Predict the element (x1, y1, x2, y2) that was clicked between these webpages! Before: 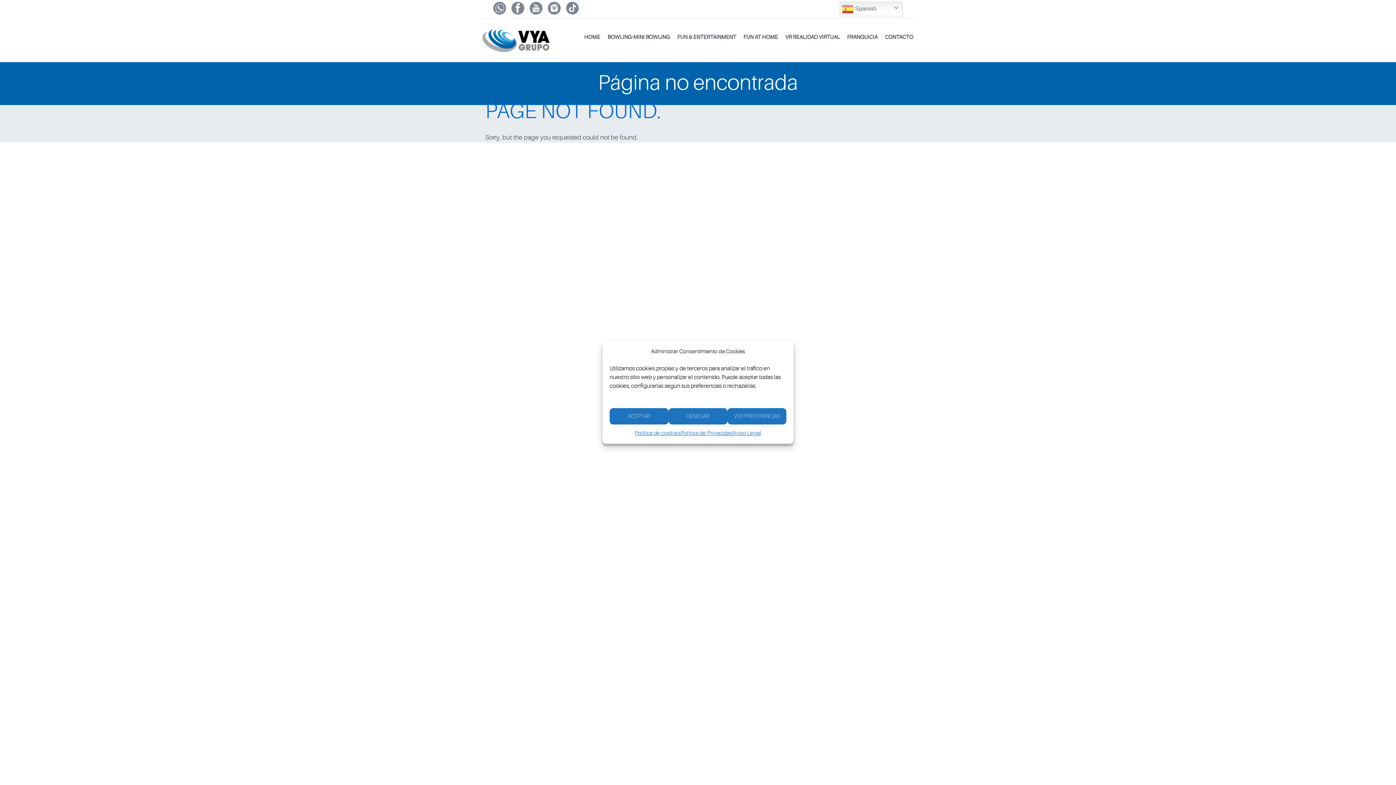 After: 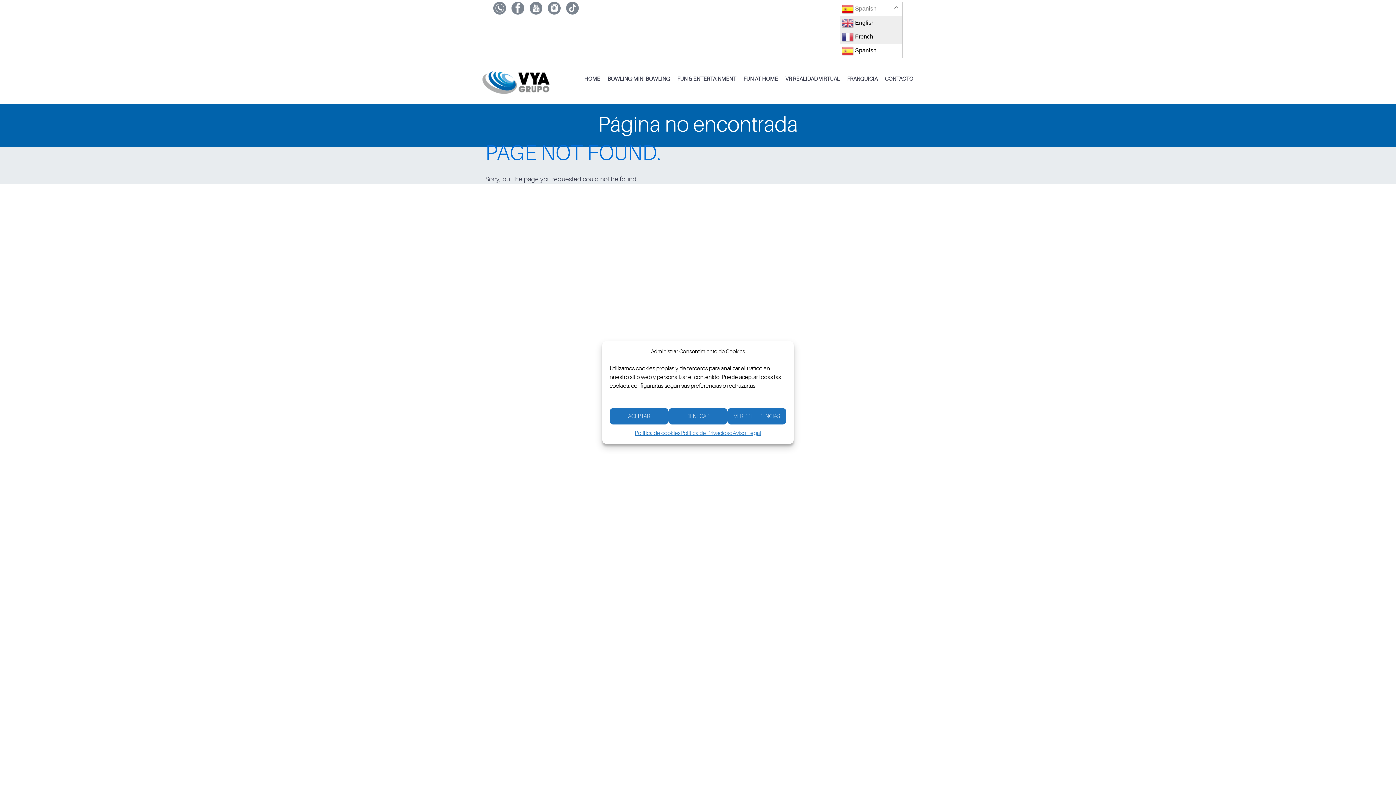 Action: label:  Spanish bbox: (840, 1, 902, 16)